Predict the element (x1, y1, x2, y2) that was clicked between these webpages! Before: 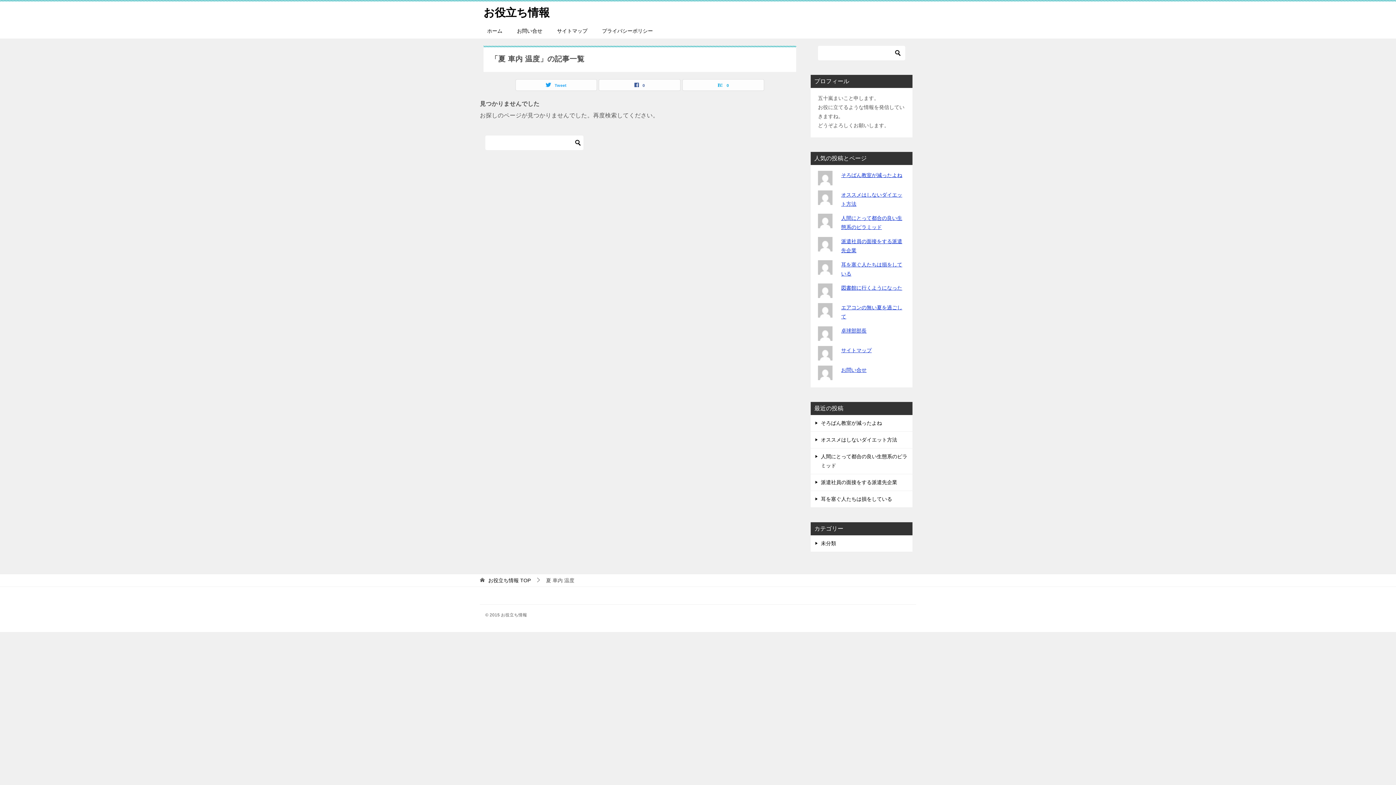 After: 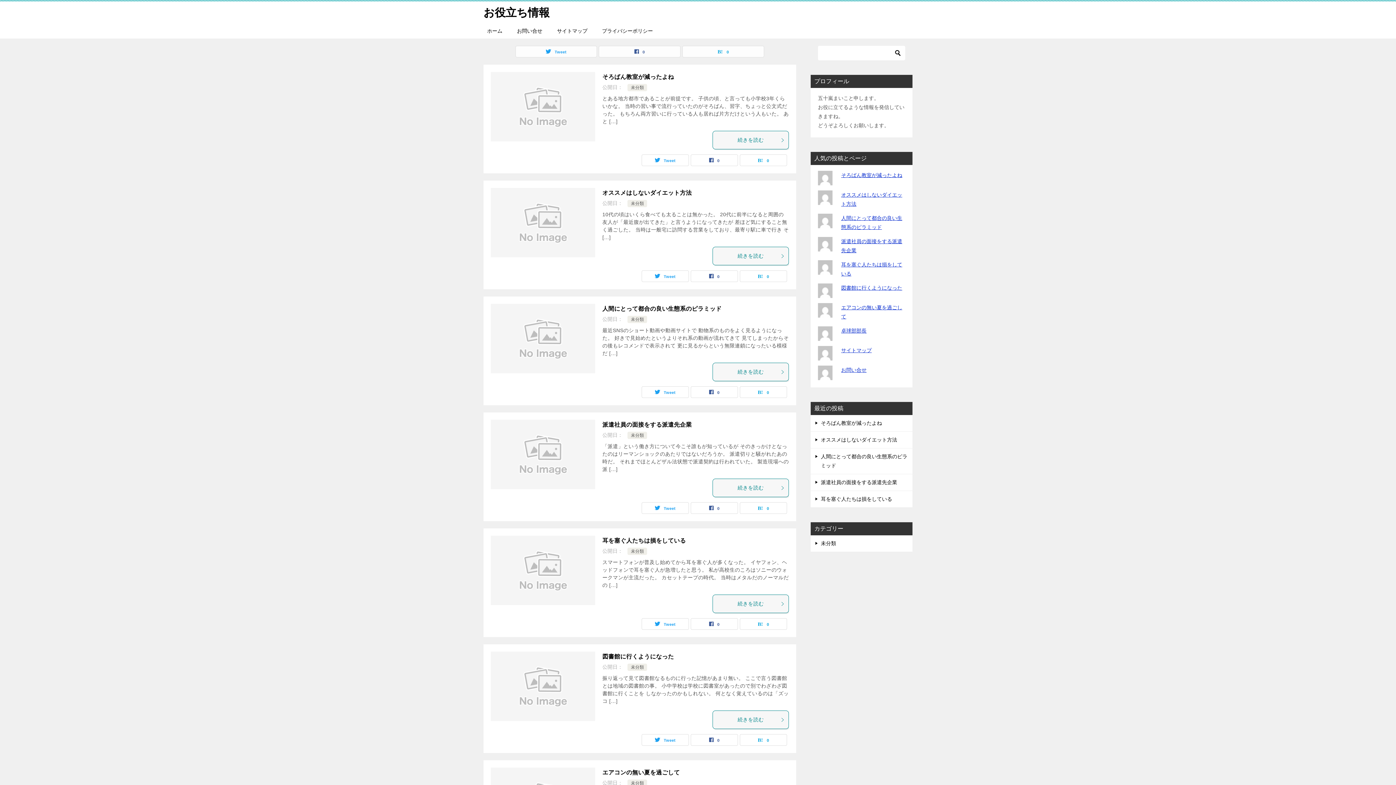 Action: bbox: (483, 6, 549, 18) label: お役立ち情報